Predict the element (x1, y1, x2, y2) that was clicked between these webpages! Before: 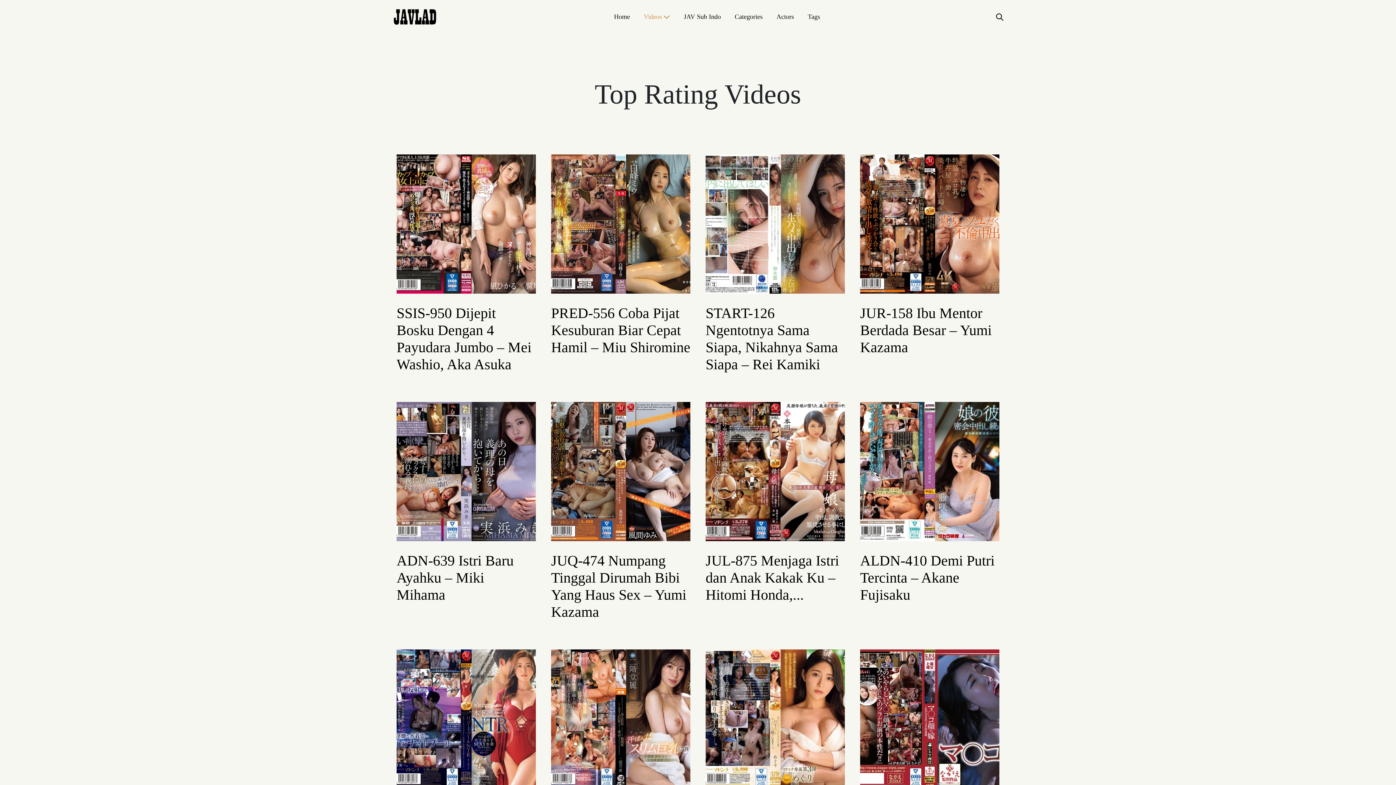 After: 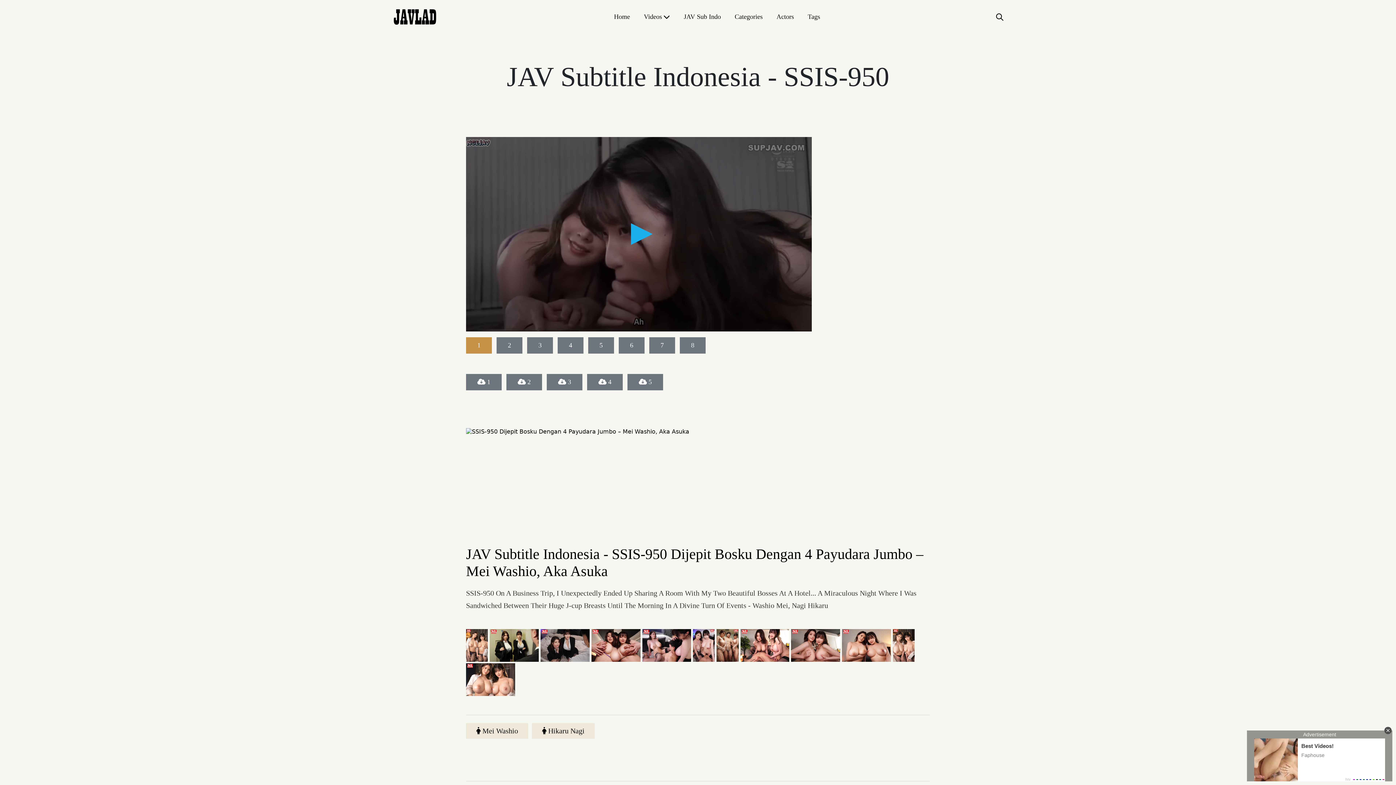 Action: bbox: (396, 304, 536, 373) label: SSIS-950 Dijepit Bosku Dengan 4 Payudara Jumbo – Mei Washio, Aka Asuka